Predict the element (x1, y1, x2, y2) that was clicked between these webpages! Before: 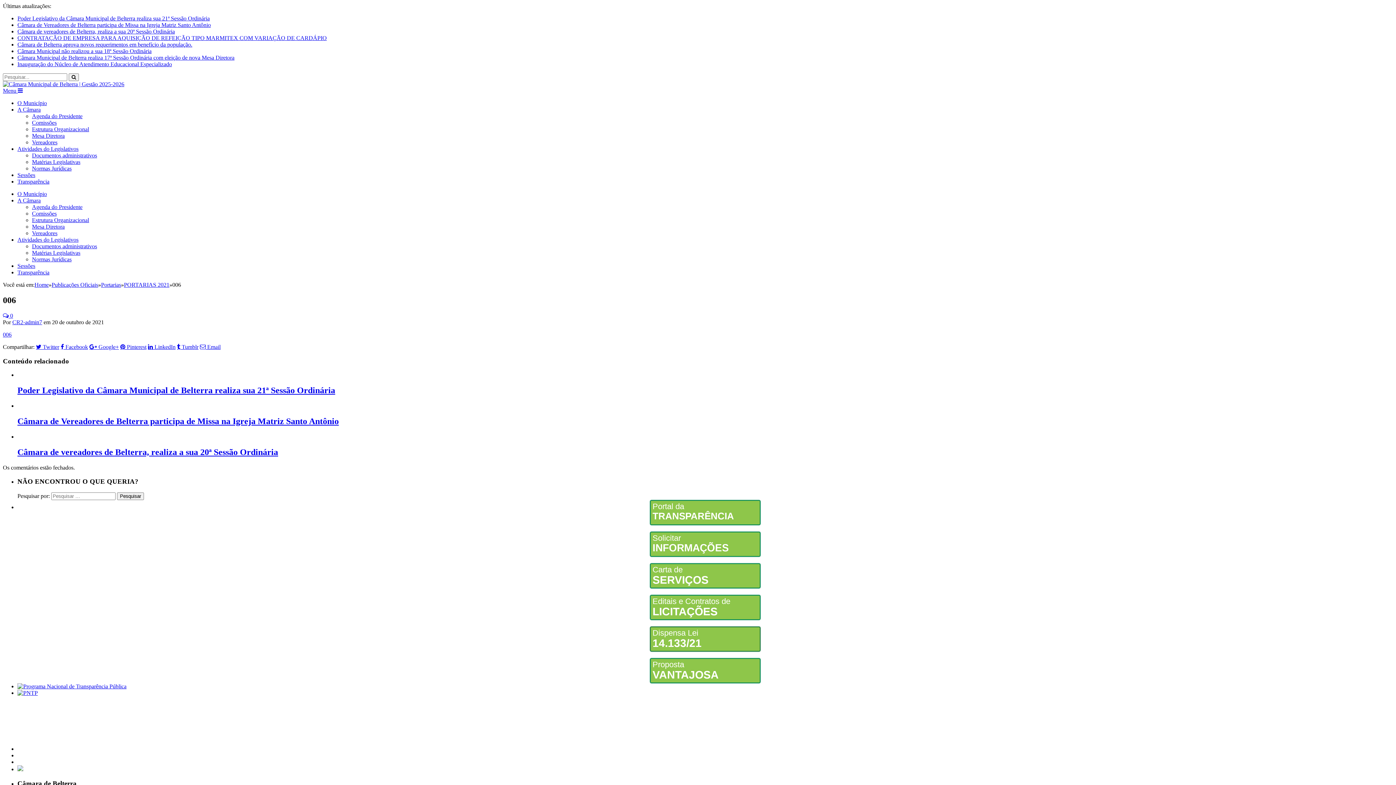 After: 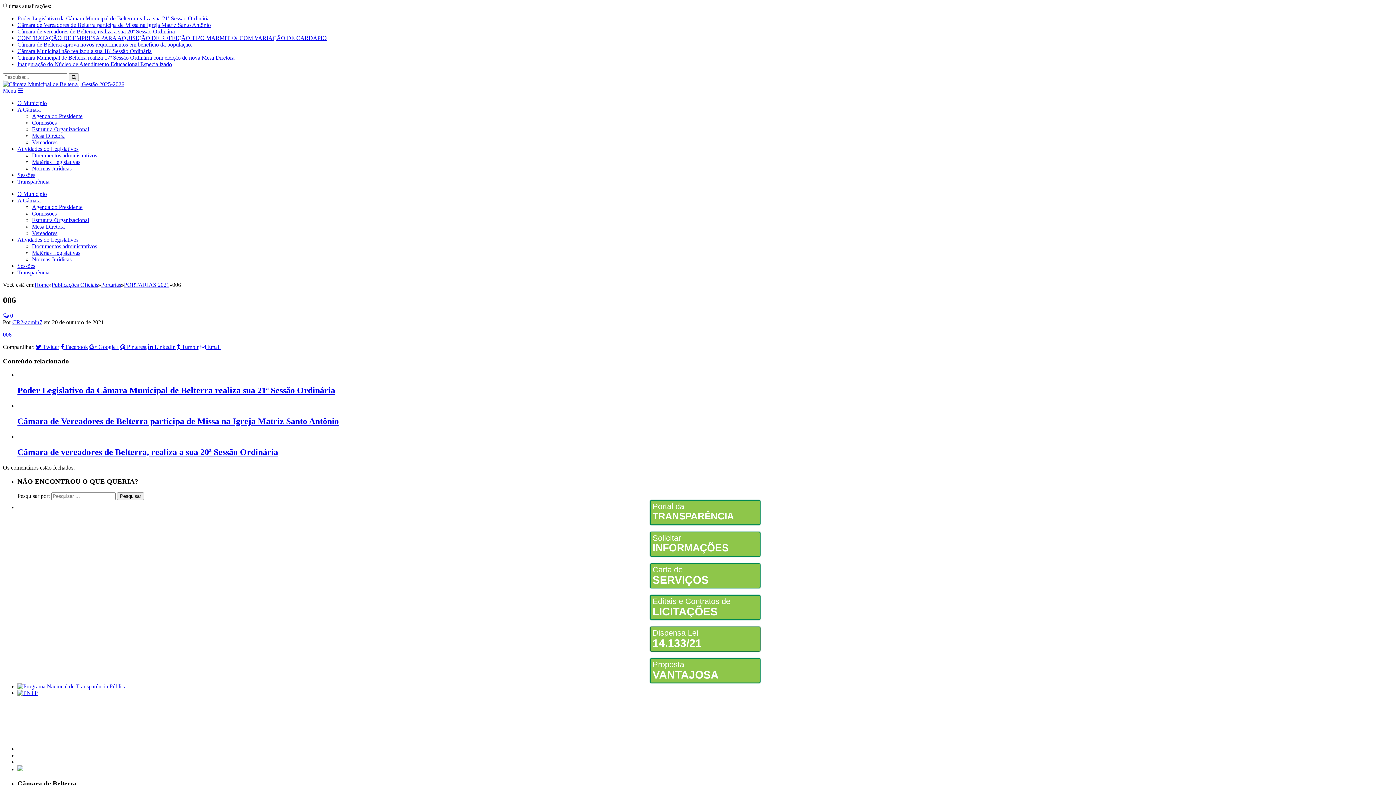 Action: bbox: (17, 690, 37, 696)